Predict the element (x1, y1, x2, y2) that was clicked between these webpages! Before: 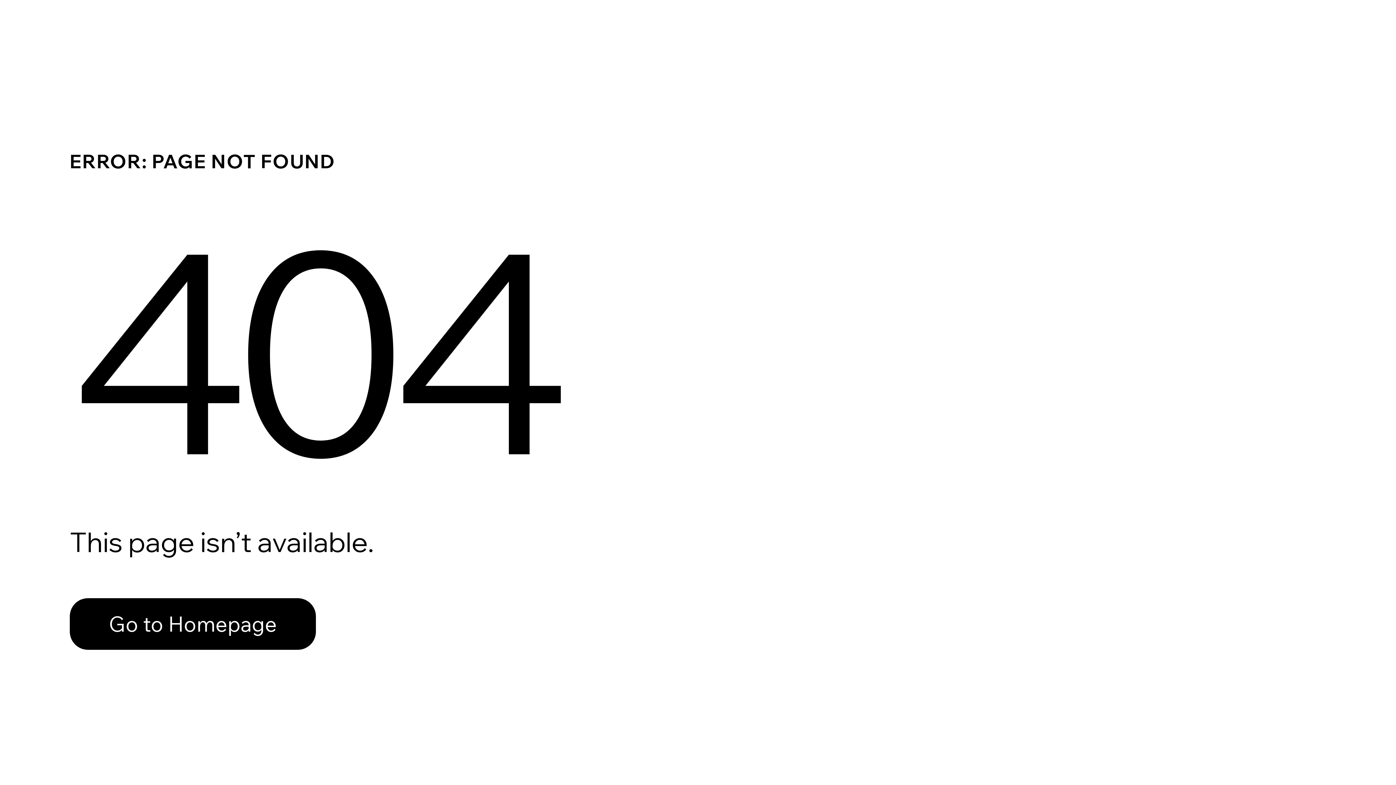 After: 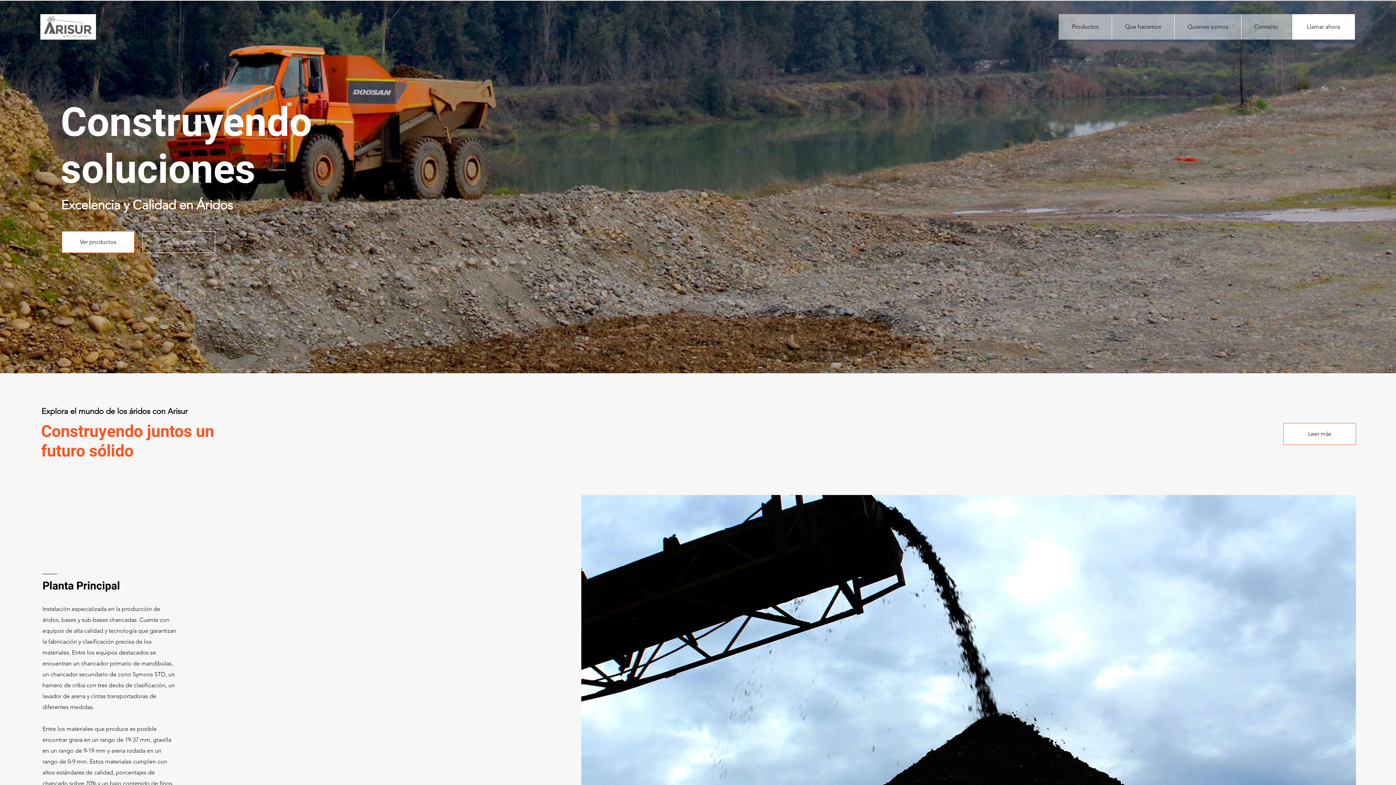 Action: label: Go to Homepage bbox: (69, 598, 316, 650)